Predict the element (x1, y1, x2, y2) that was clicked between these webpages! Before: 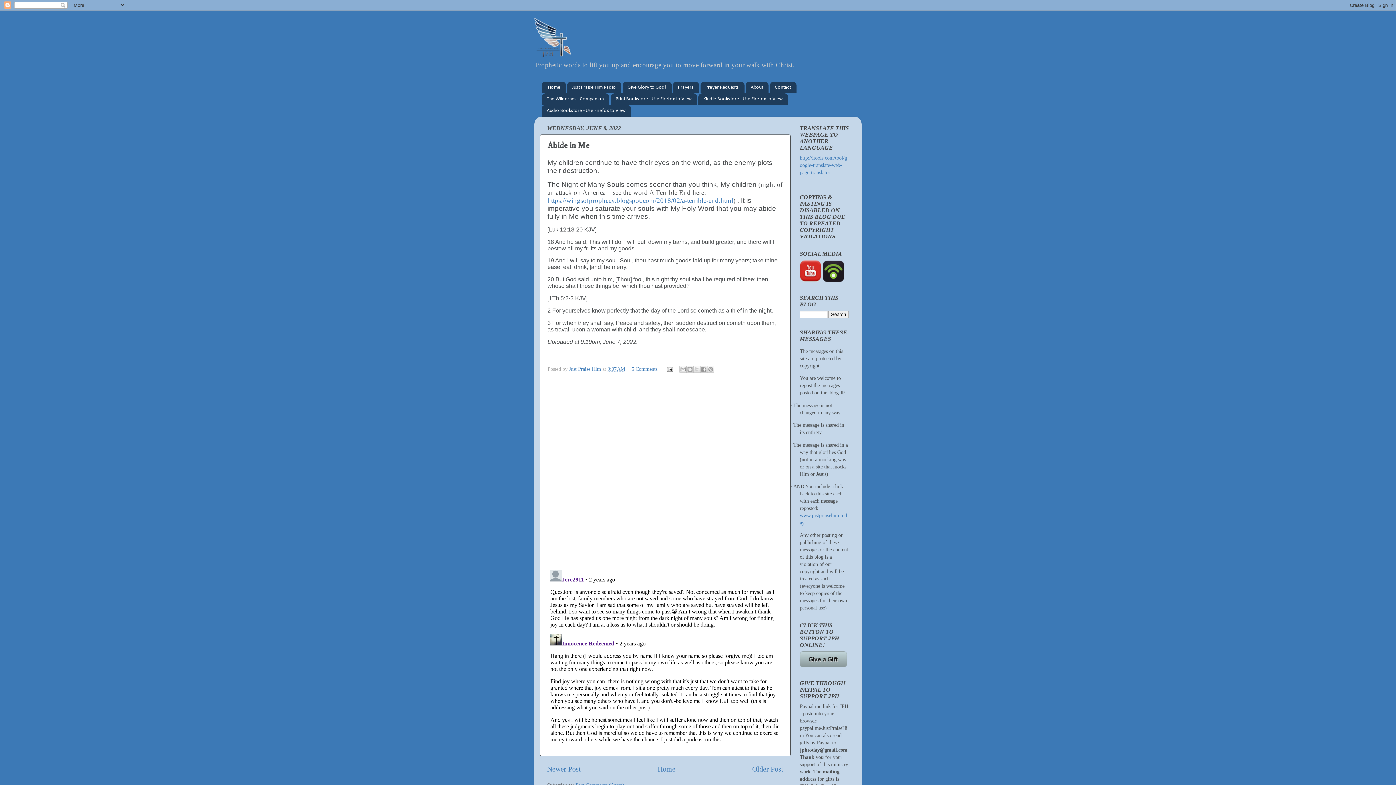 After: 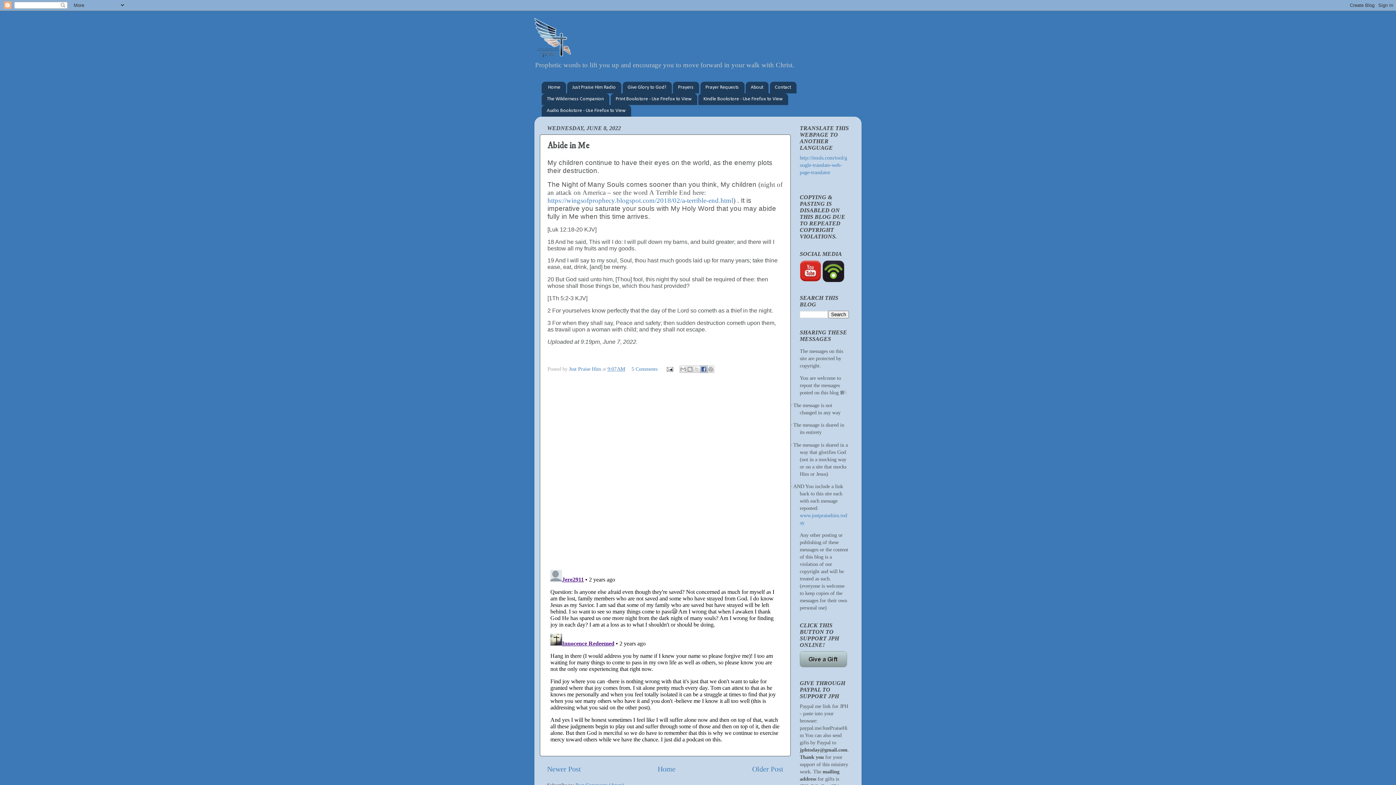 Action: label: Share to Facebook bbox: (700, 365, 707, 373)